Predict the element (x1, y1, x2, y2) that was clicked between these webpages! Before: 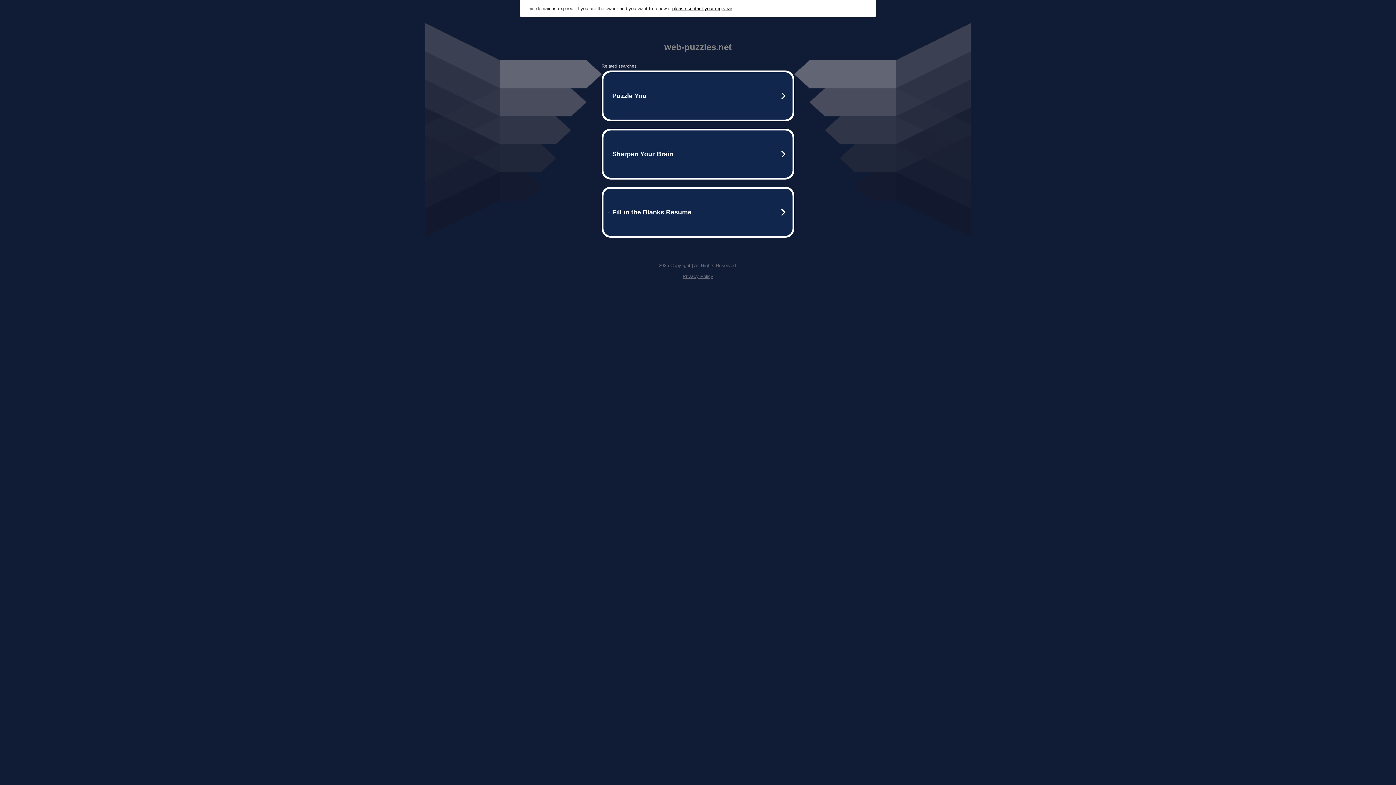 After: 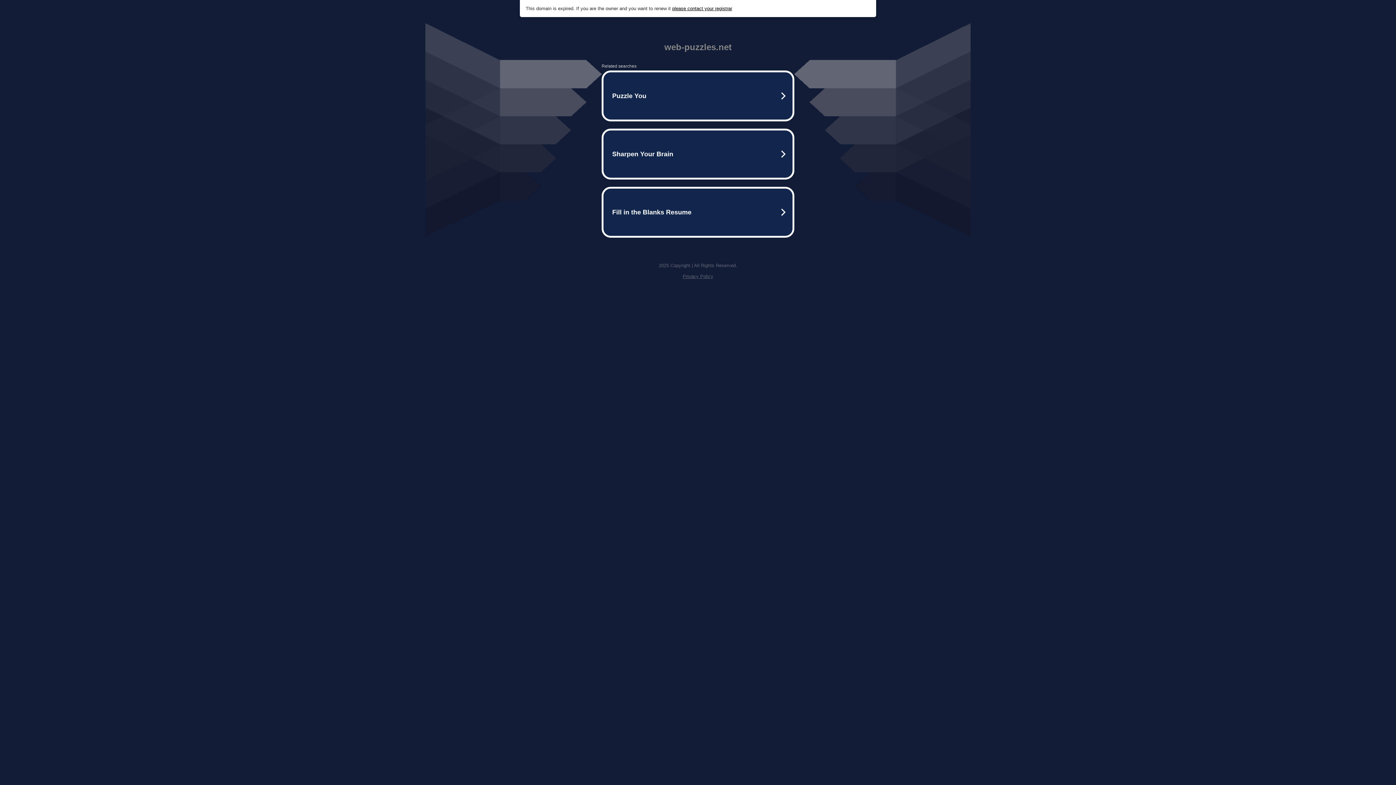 Action: label: Privacy Policy bbox: (682, 273, 713, 279)